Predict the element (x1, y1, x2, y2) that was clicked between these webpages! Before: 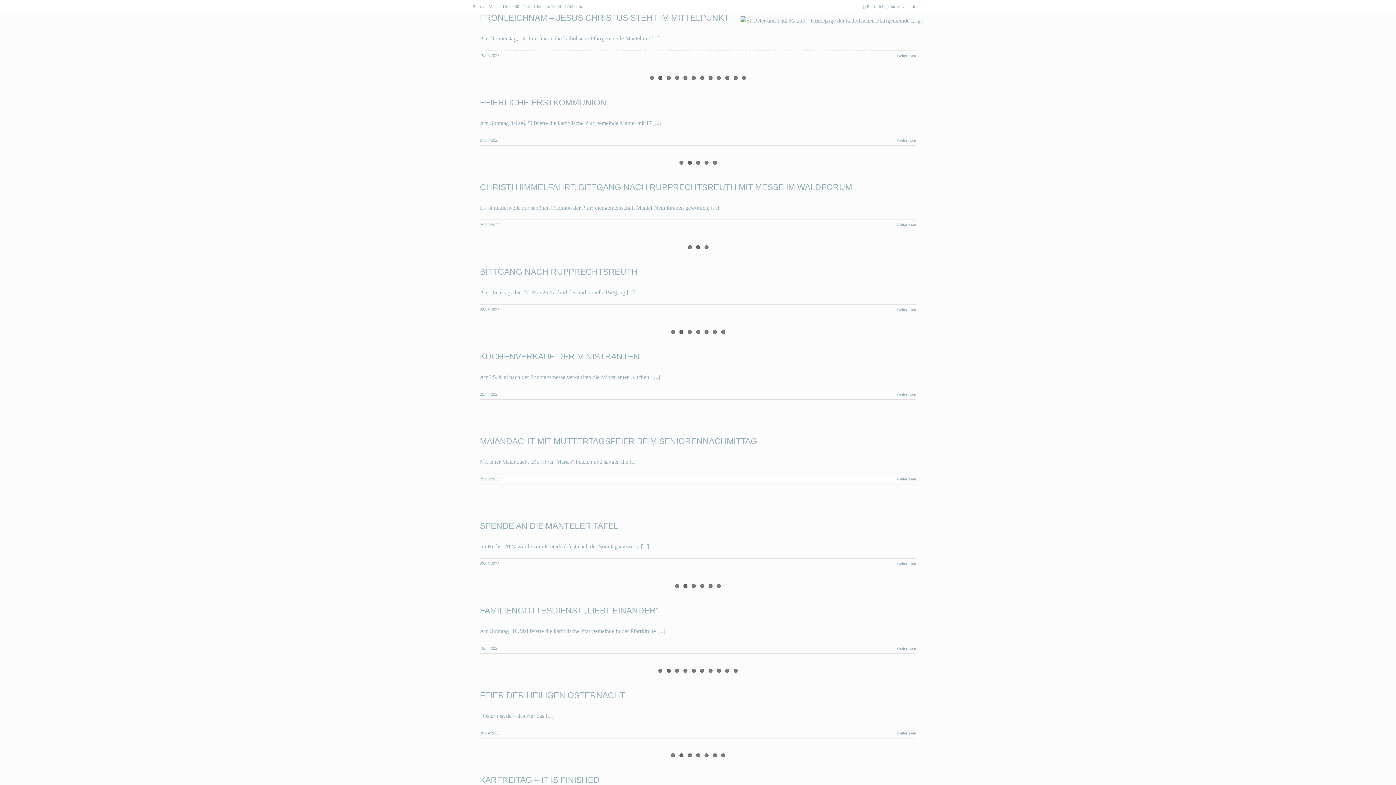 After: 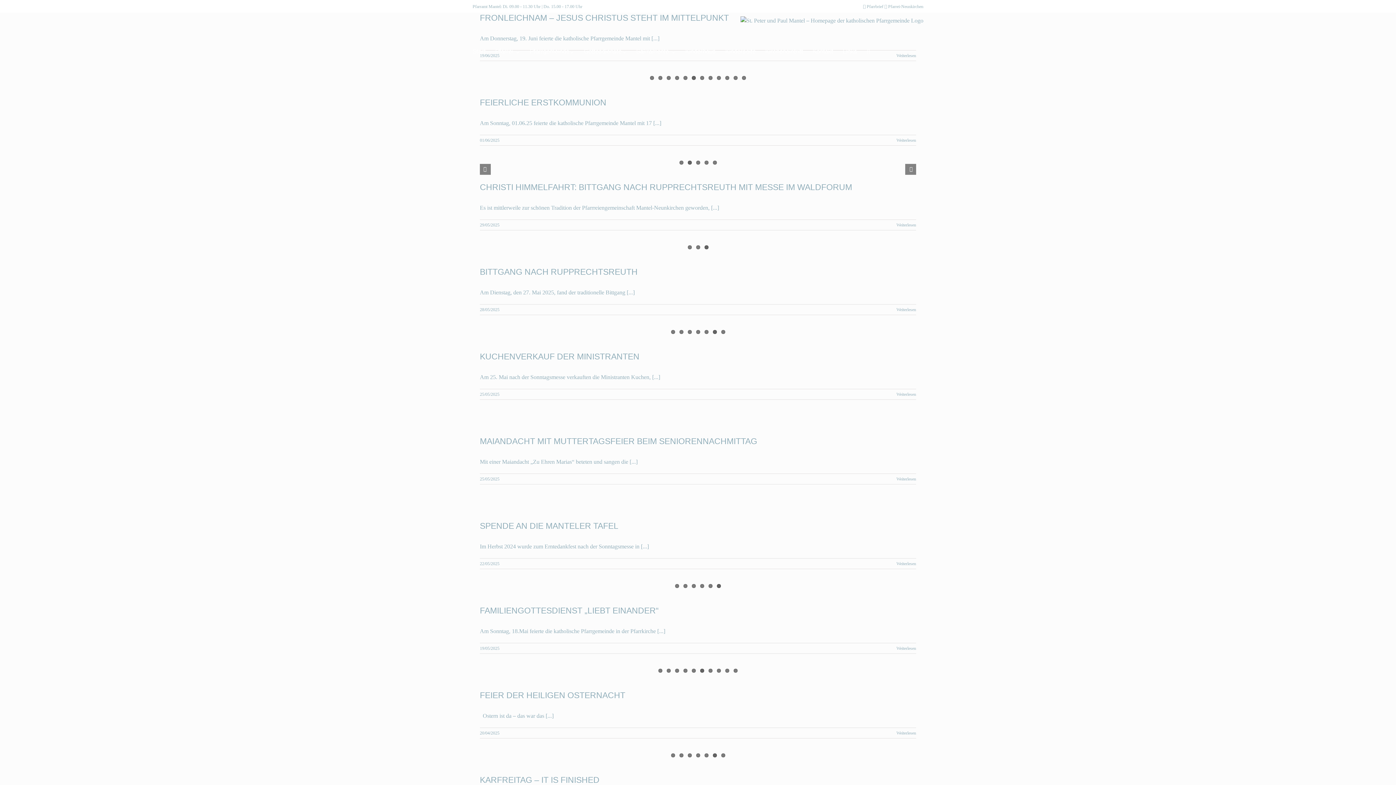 Action: label: 2 bbox: (687, 160, 691, 164)